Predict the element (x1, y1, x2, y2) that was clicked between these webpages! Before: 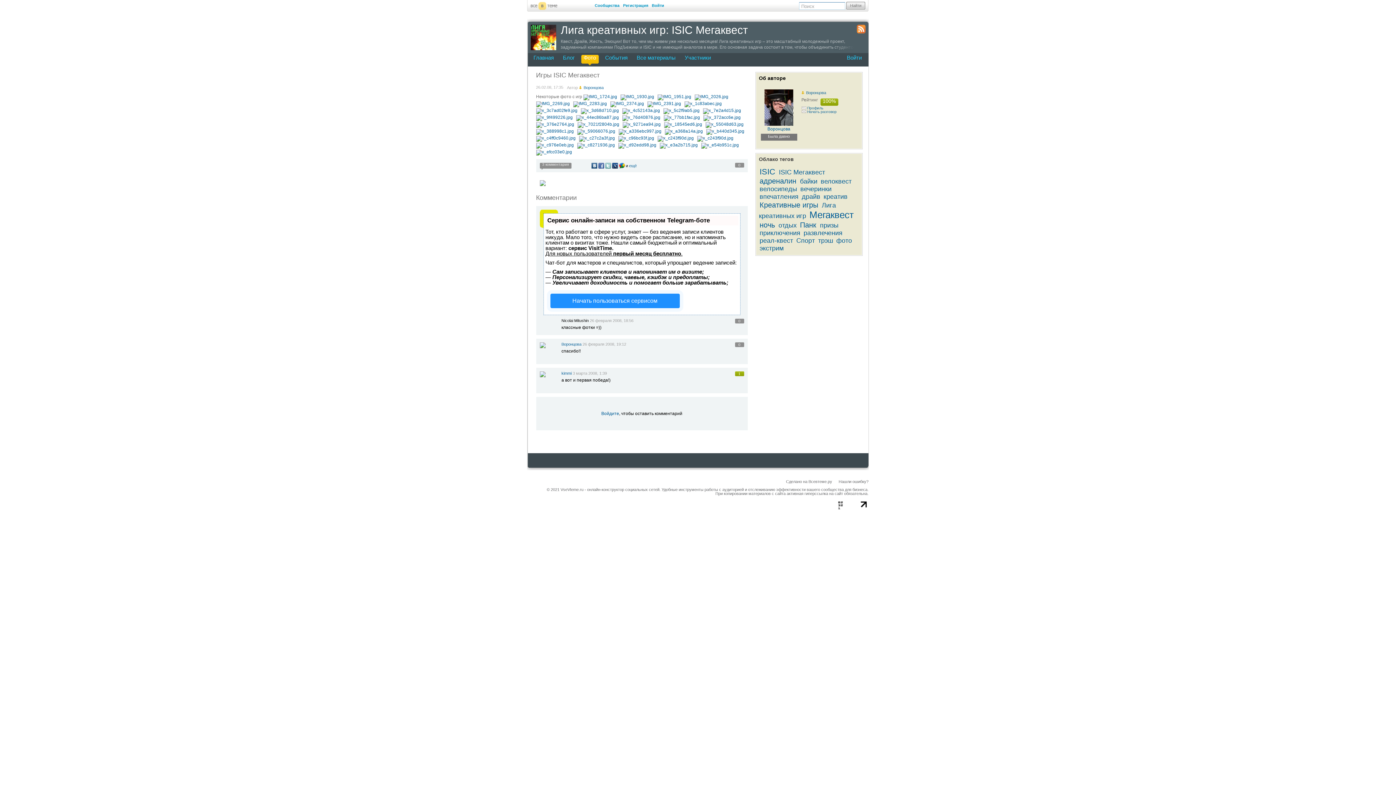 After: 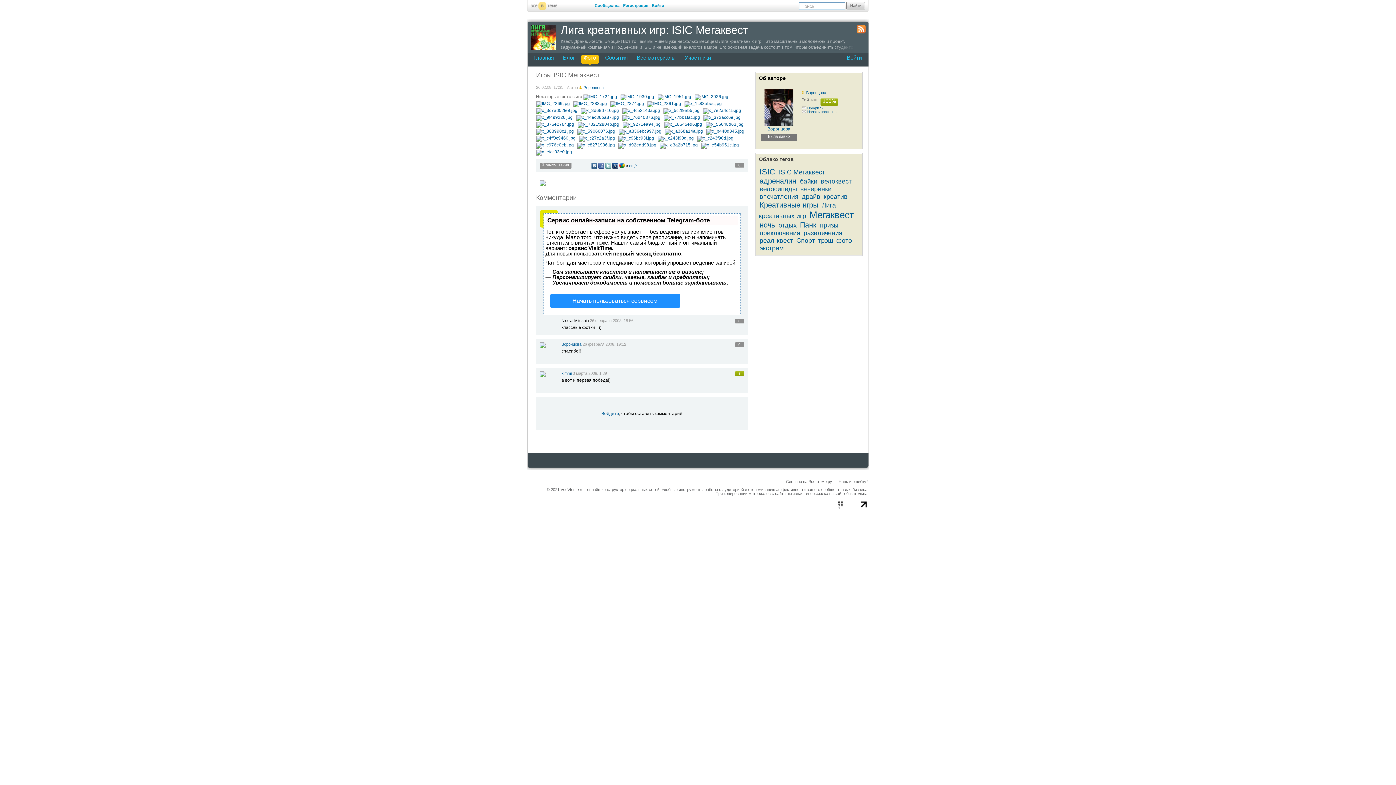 Action: bbox: (536, 128, 575, 133) label:  